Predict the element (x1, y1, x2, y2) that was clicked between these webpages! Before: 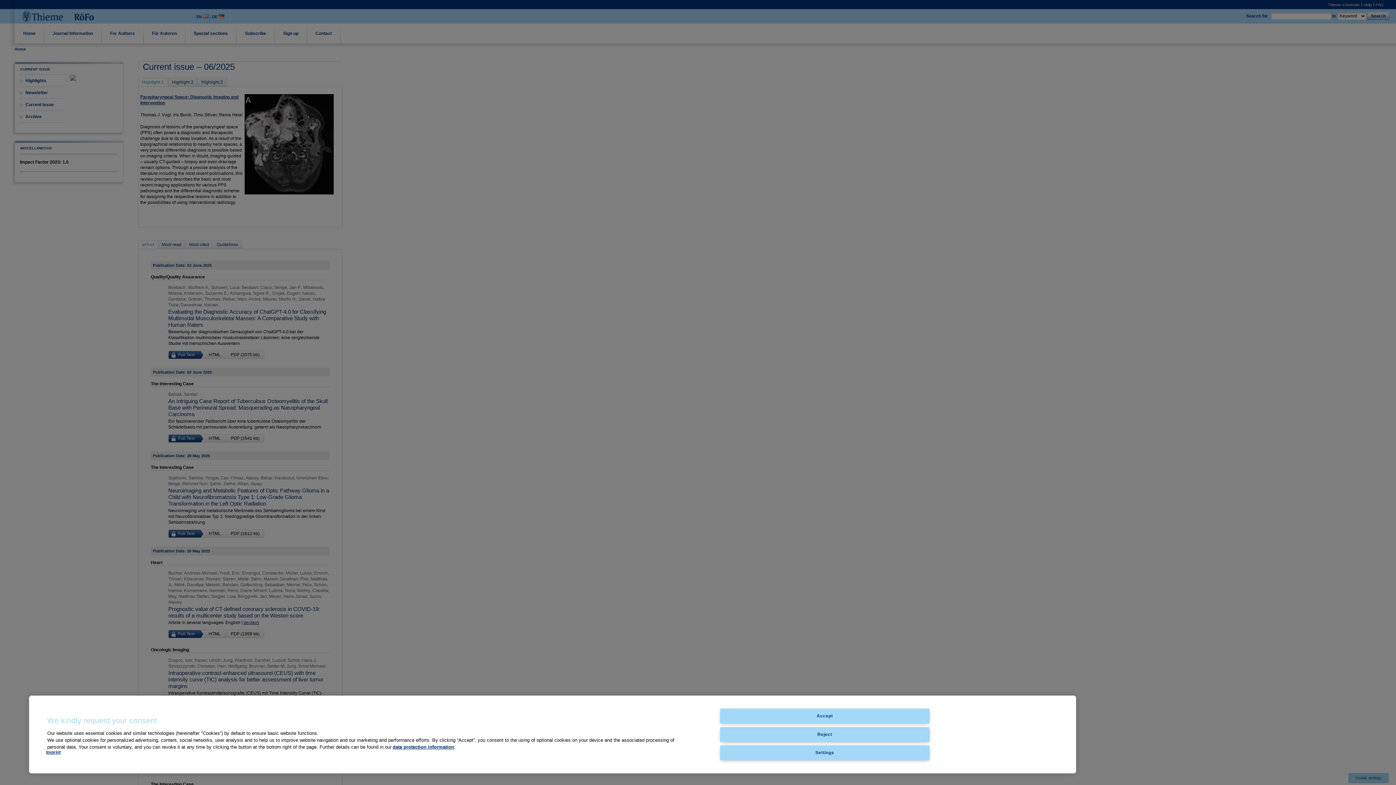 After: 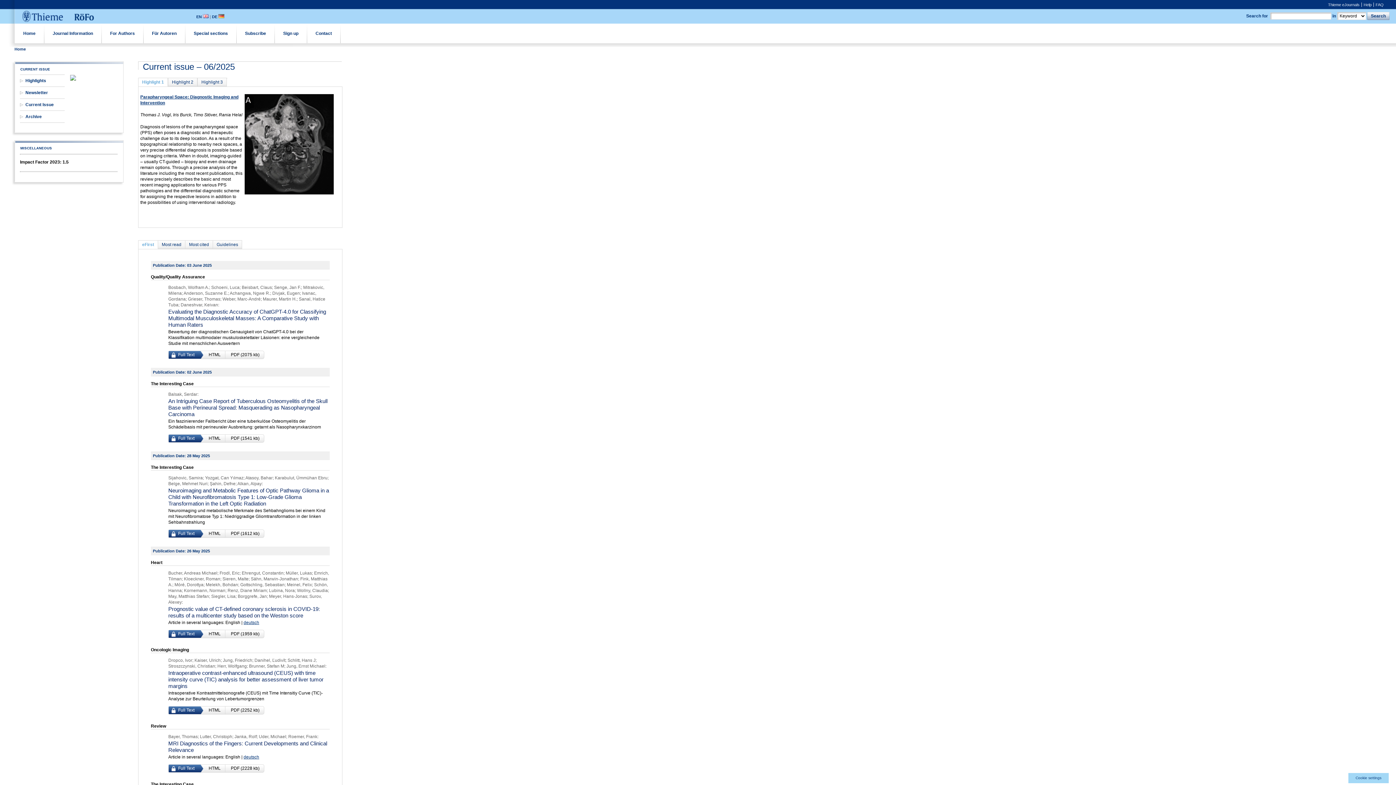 Action: label: Accept bbox: (720, 709, 929, 724)